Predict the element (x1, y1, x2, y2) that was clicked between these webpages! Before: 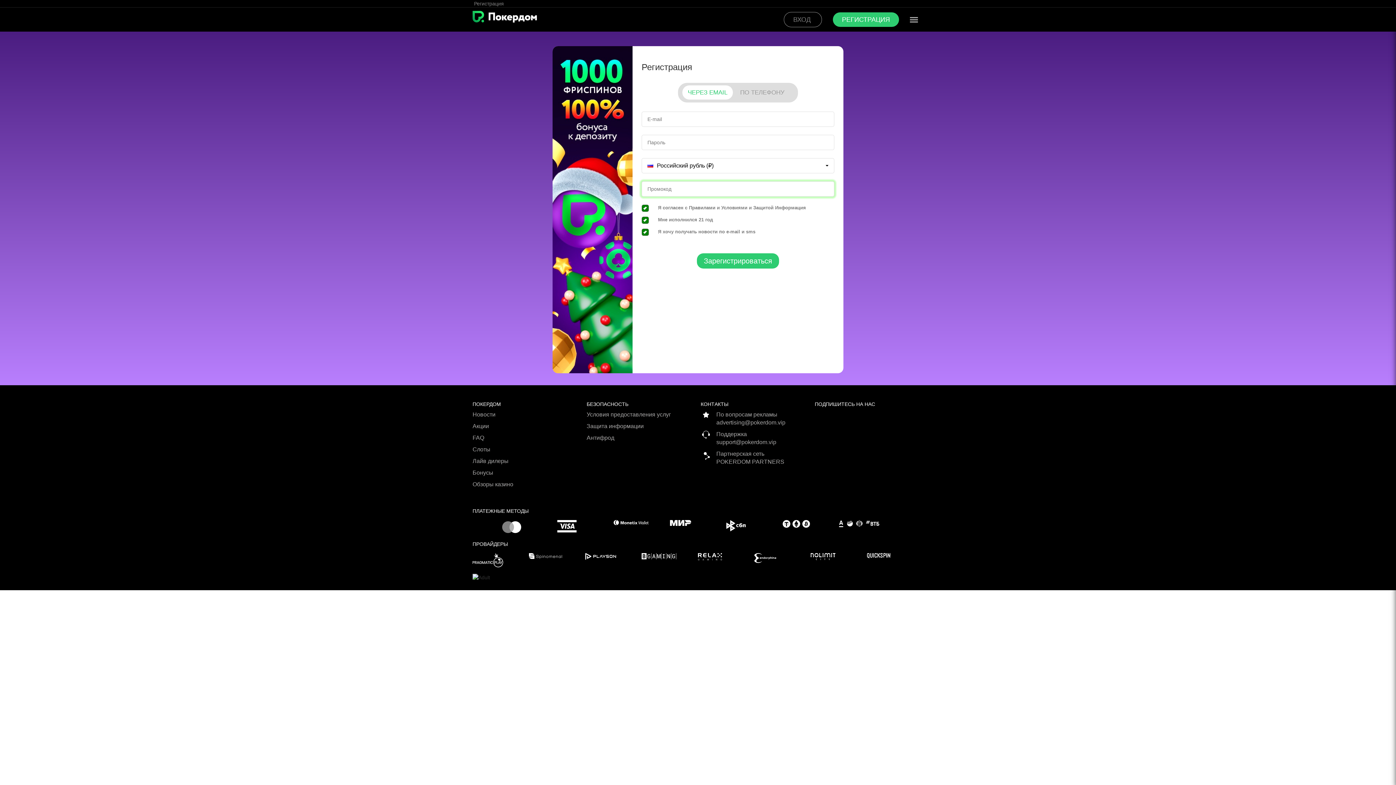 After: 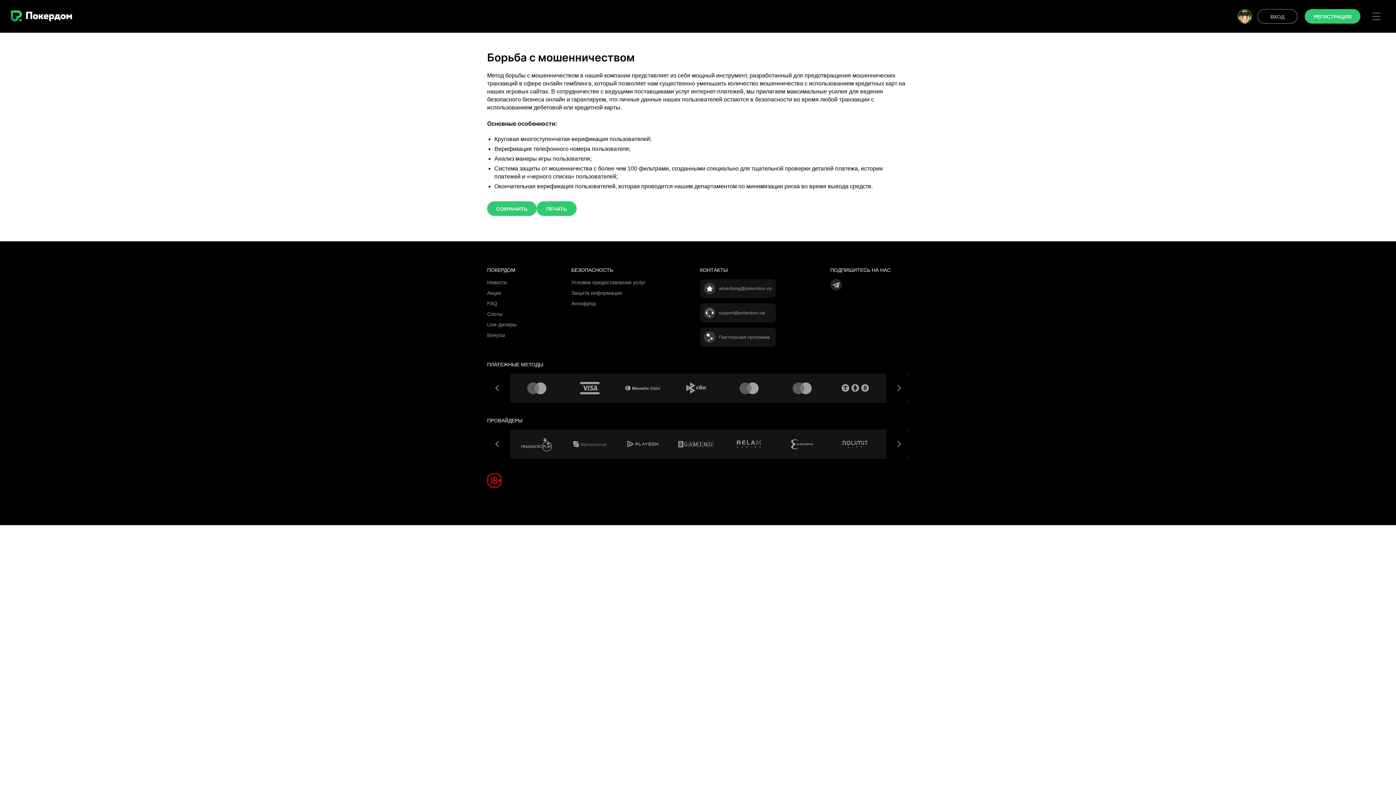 Action: bbox: (586, 434, 695, 445) label: Антифрод